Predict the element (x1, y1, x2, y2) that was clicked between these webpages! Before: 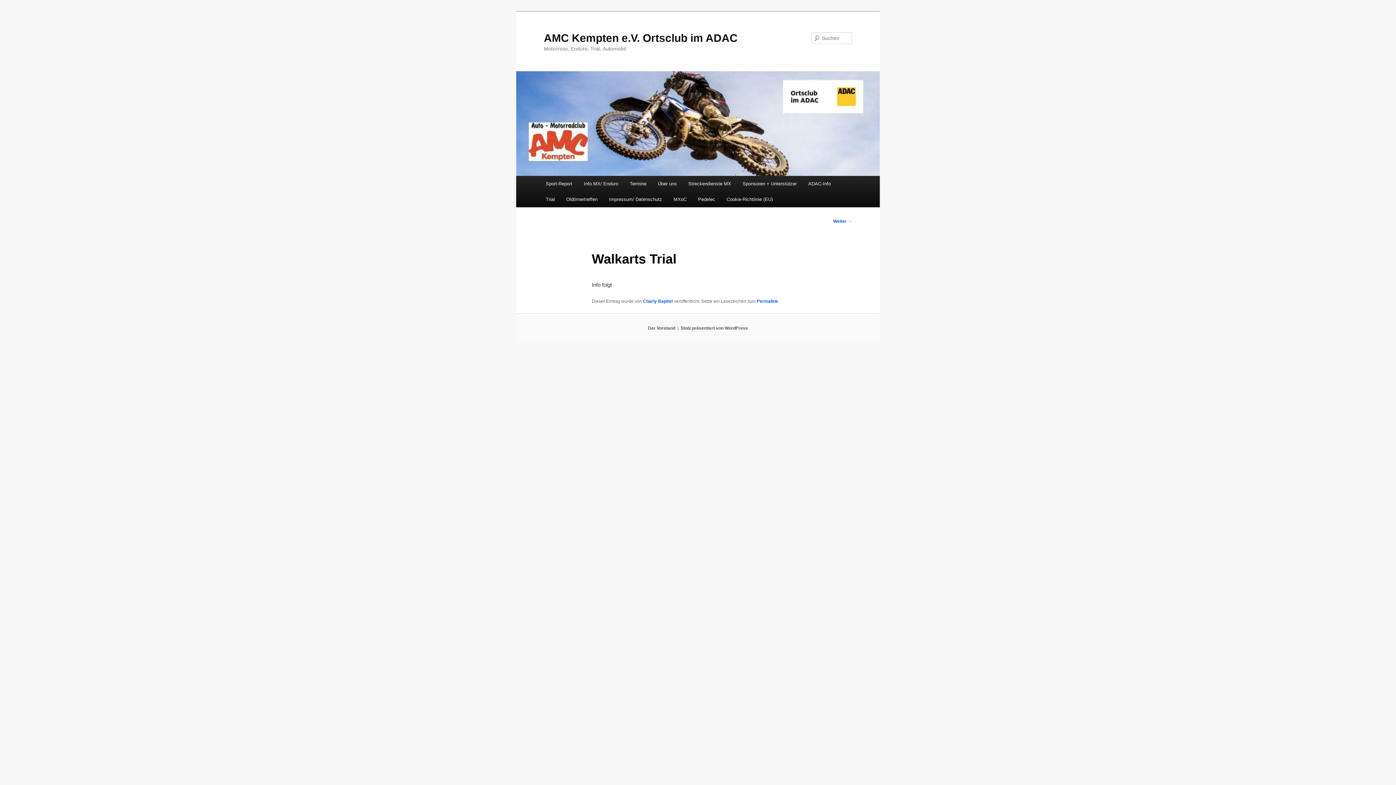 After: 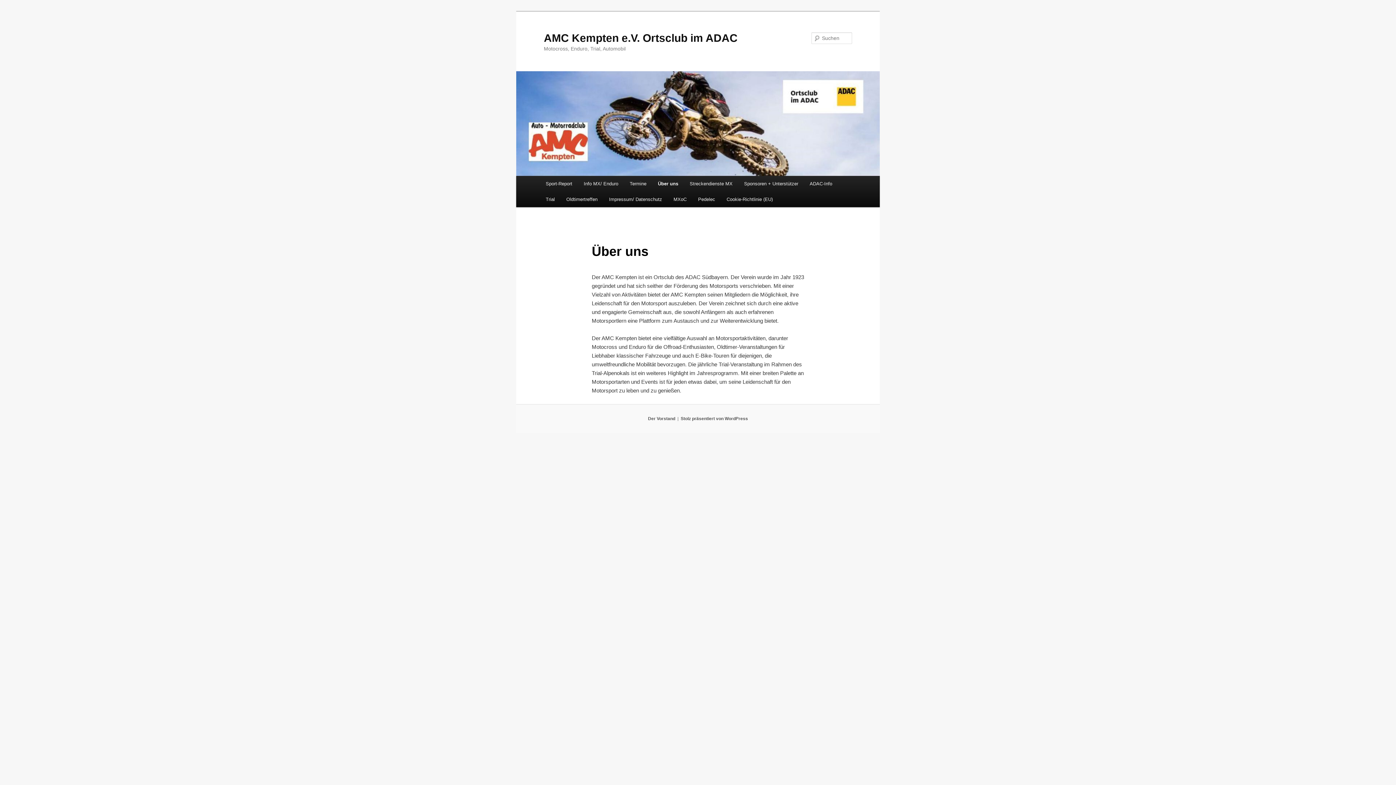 Action: bbox: (652, 176, 682, 191) label: Über uns